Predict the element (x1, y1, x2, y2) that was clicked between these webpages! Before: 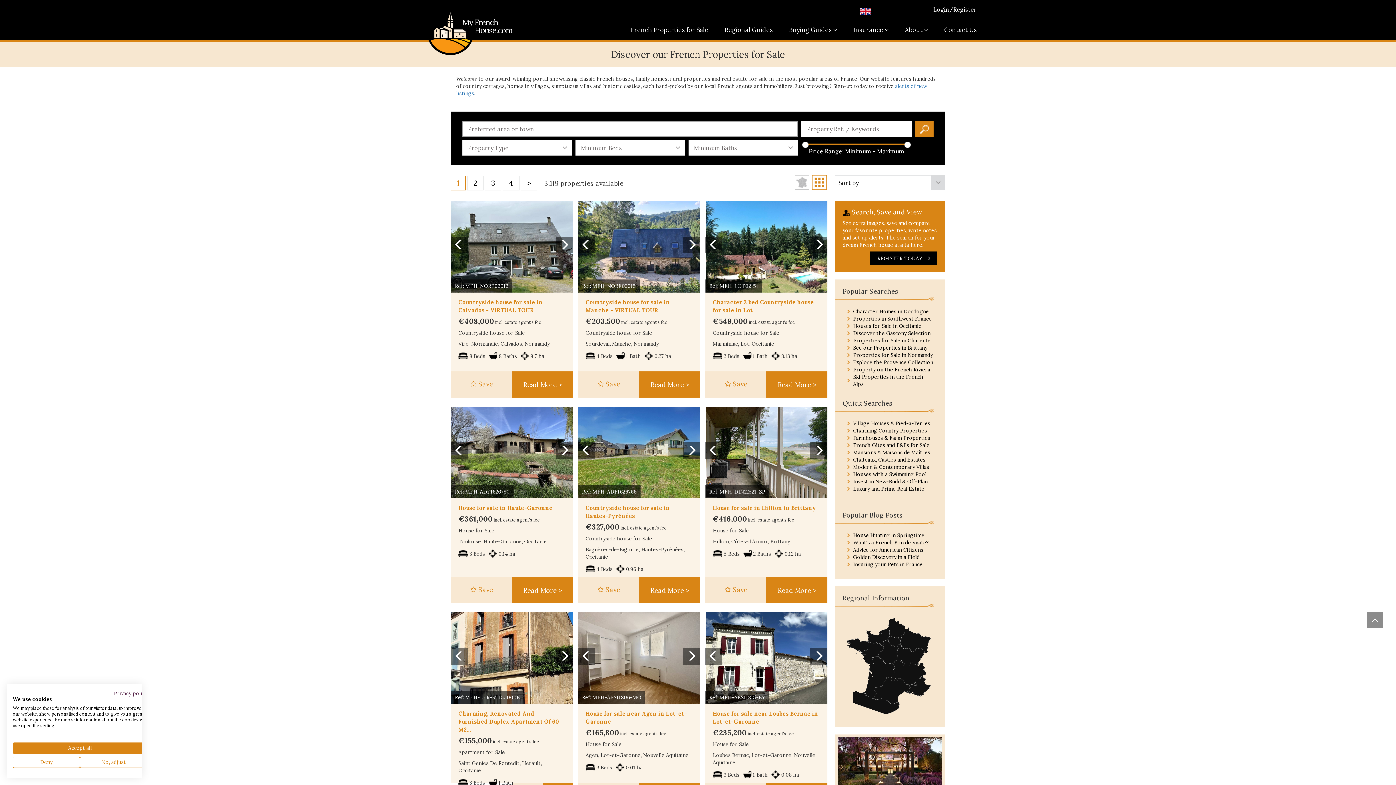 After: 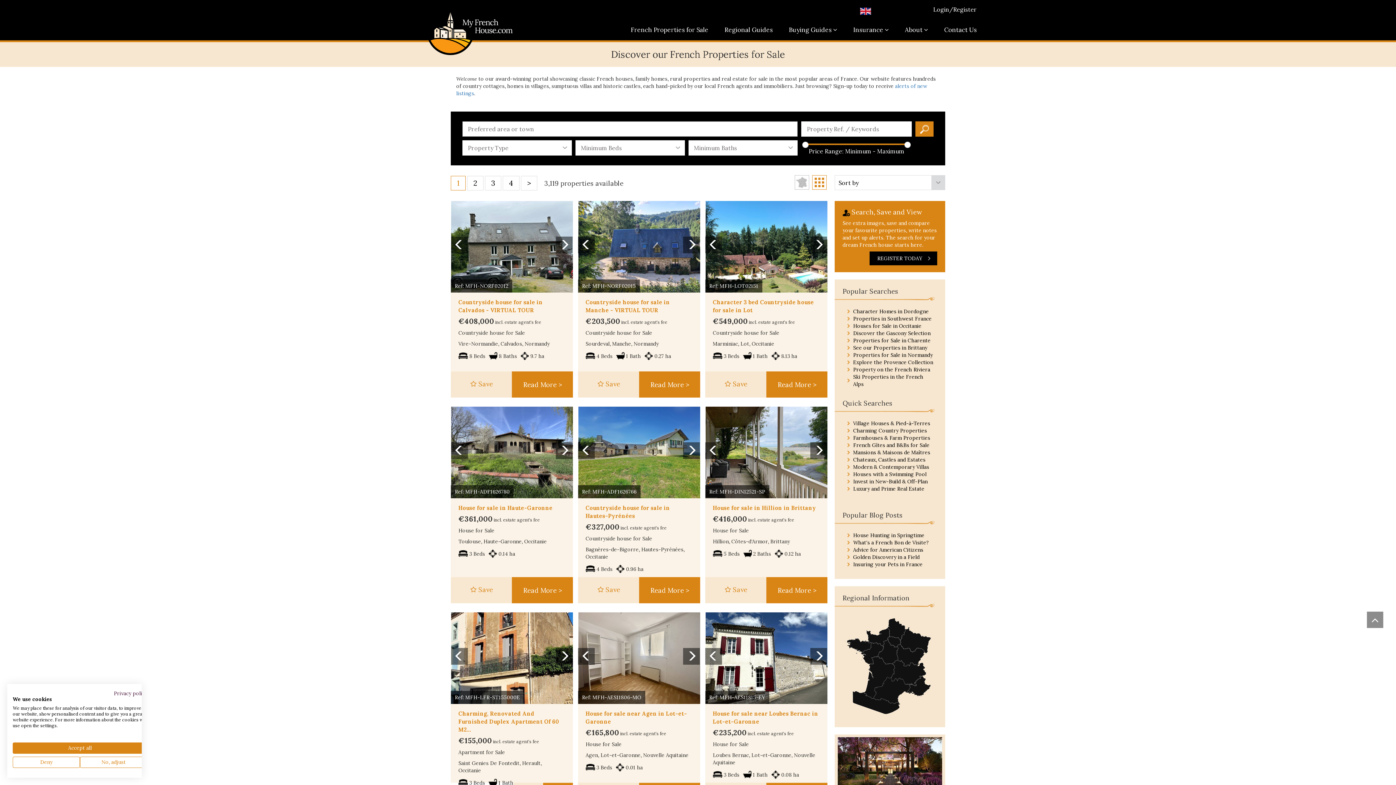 Action: bbox: (812, 178, 826, 185)